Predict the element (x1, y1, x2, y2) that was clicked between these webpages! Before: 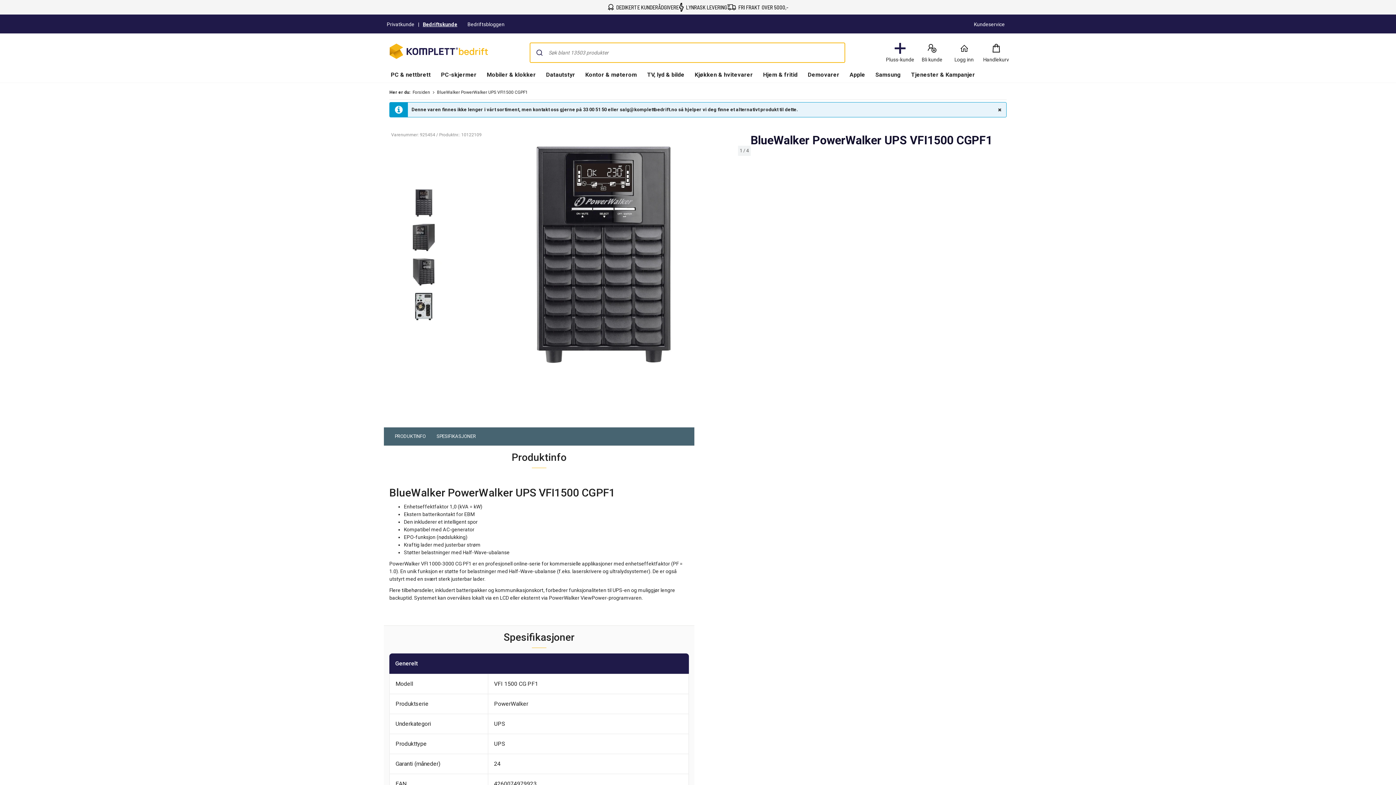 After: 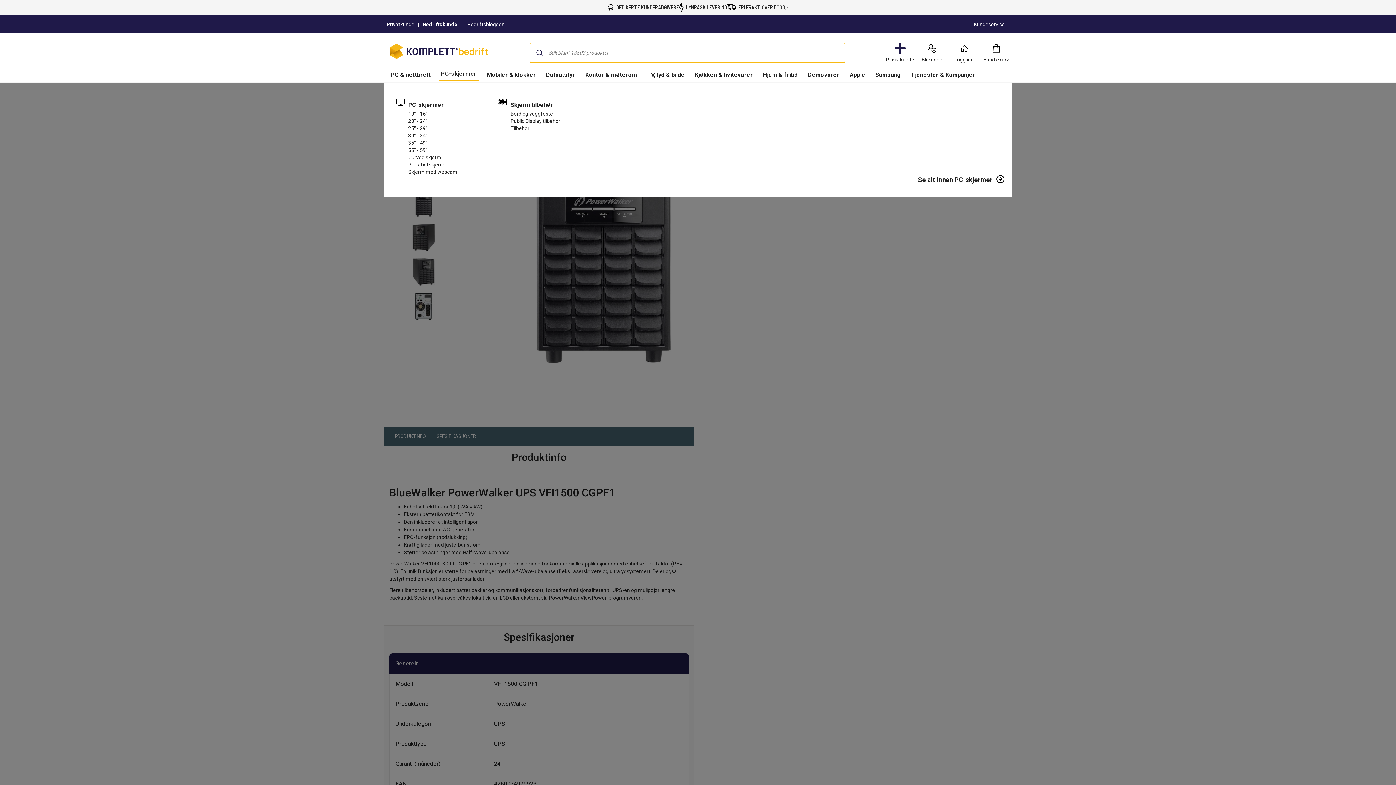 Action: label: PC-skjermer bbox: (438, 68, 478, 82)